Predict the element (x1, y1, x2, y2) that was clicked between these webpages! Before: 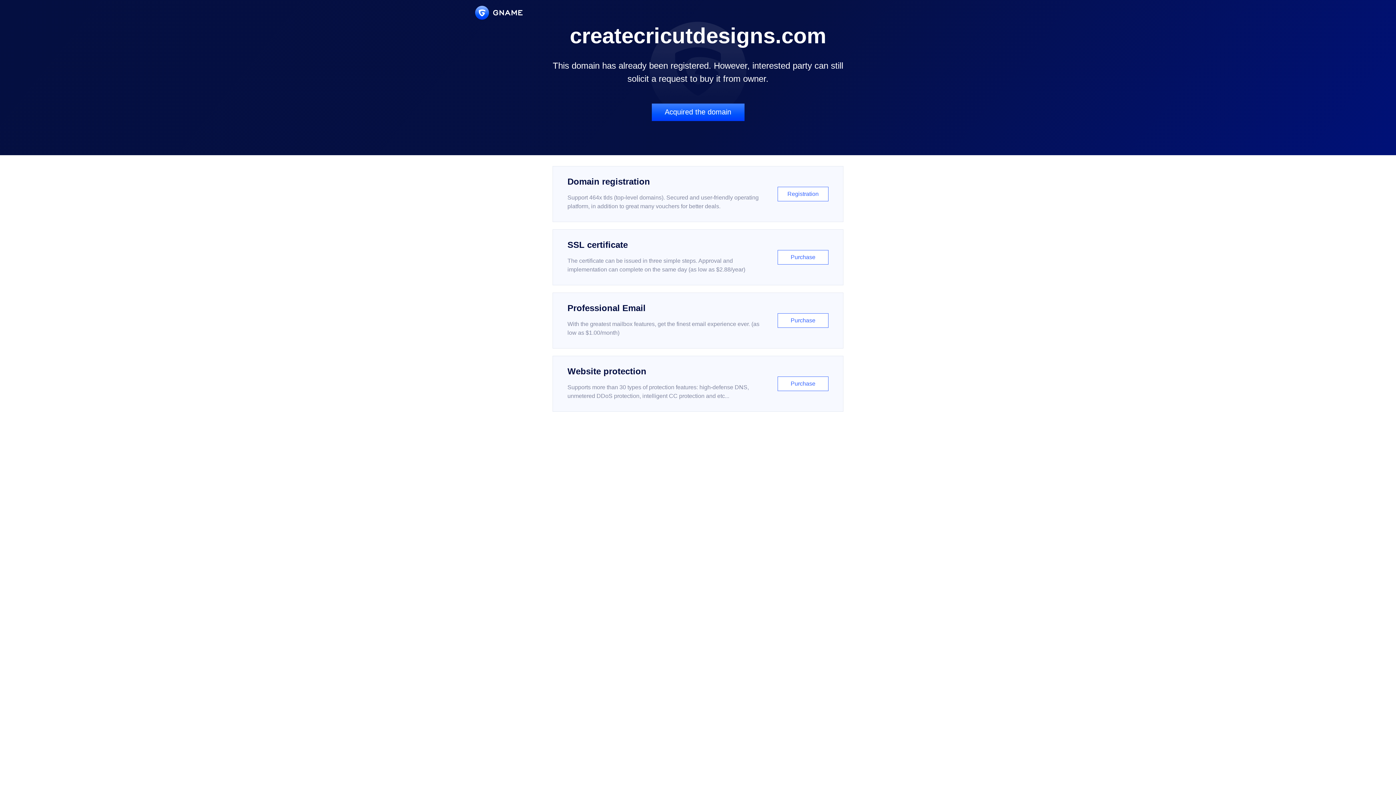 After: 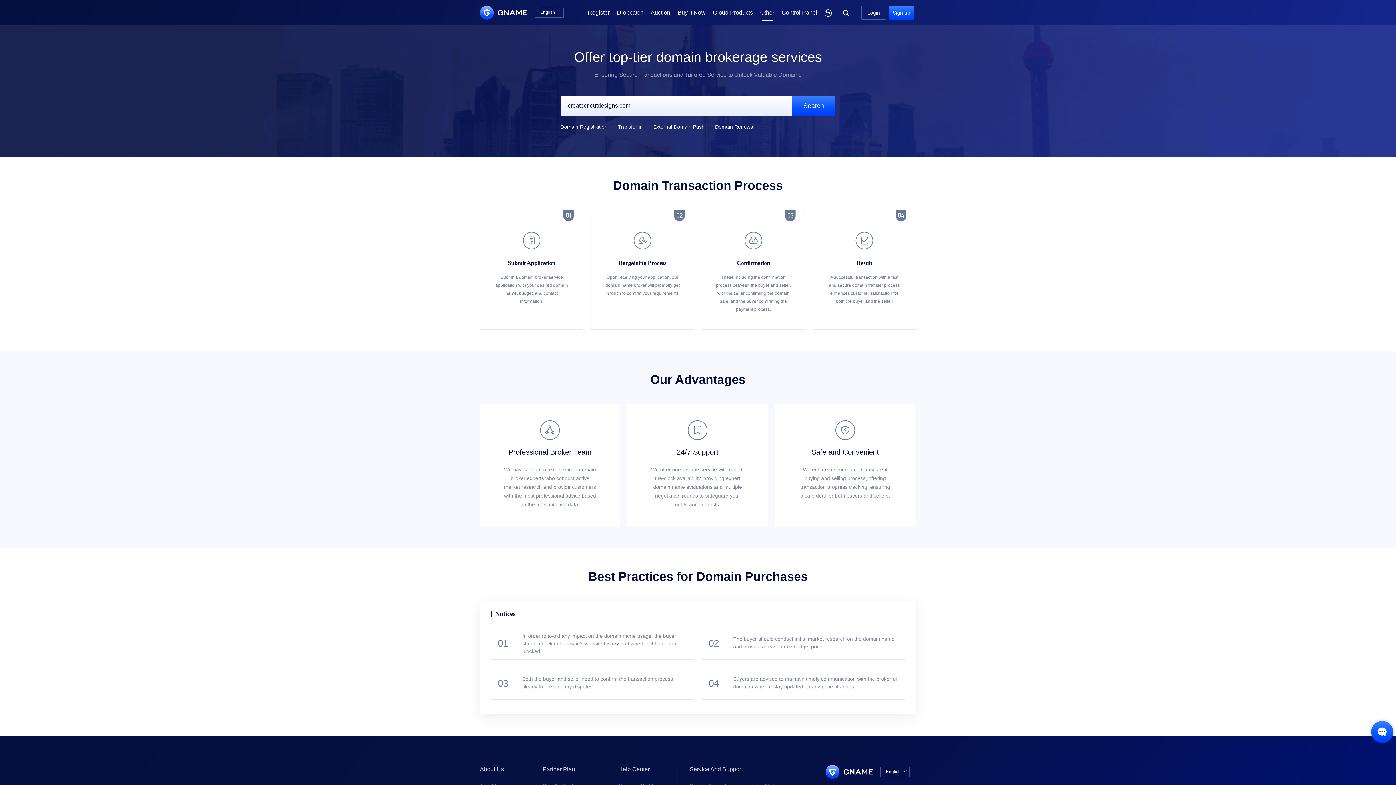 Action: label: Acquired the domain bbox: (651, 103, 744, 121)